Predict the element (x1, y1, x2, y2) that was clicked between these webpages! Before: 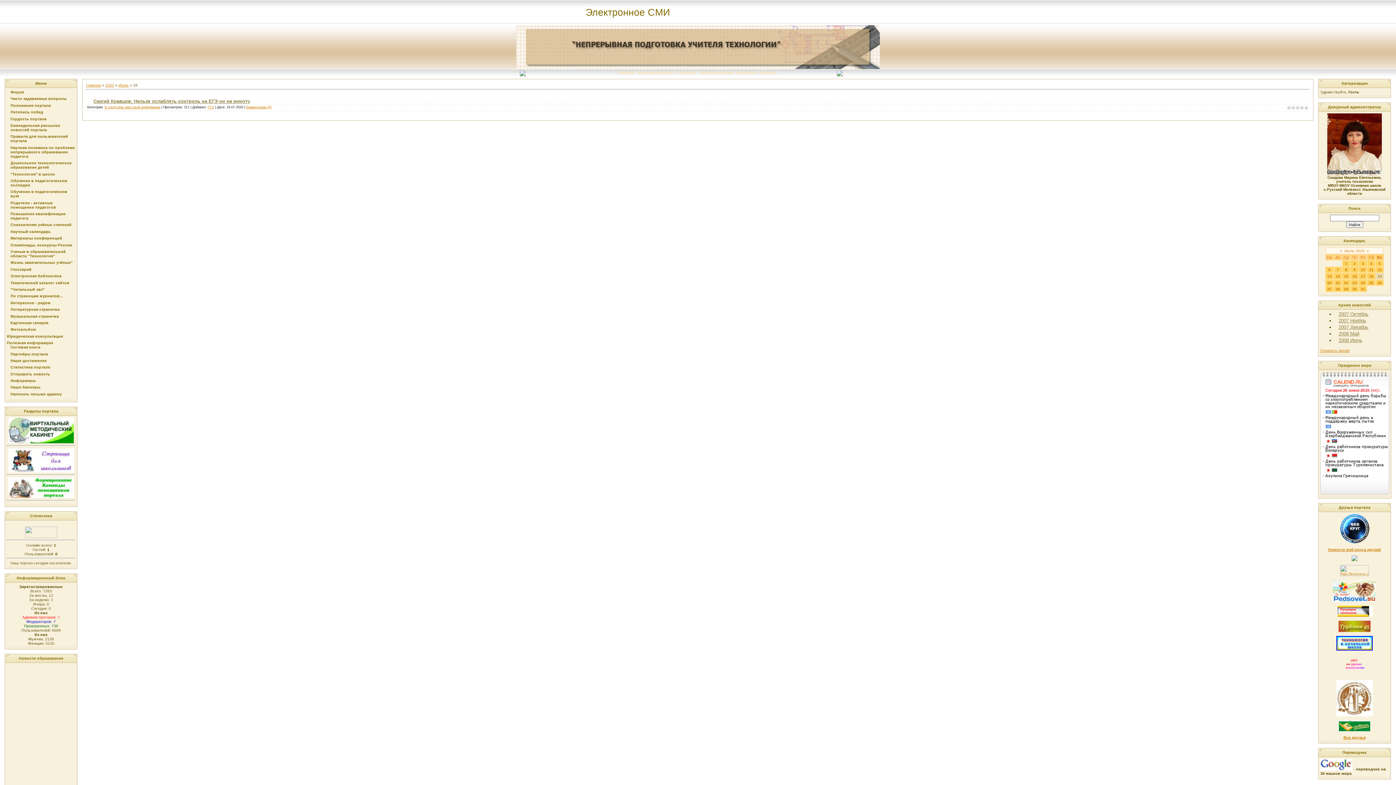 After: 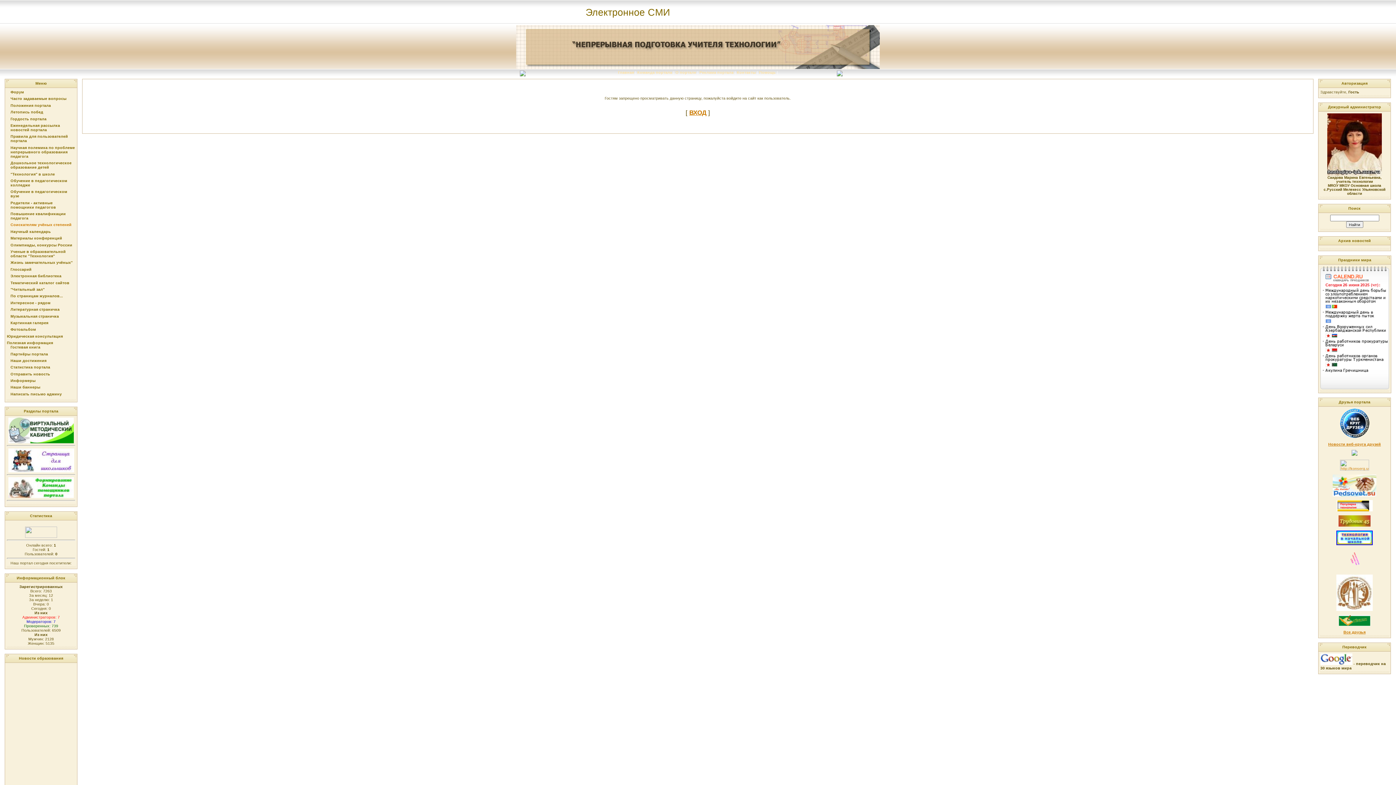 Action: label: Соискателям учёных степеней bbox: (10, 222, 71, 227)